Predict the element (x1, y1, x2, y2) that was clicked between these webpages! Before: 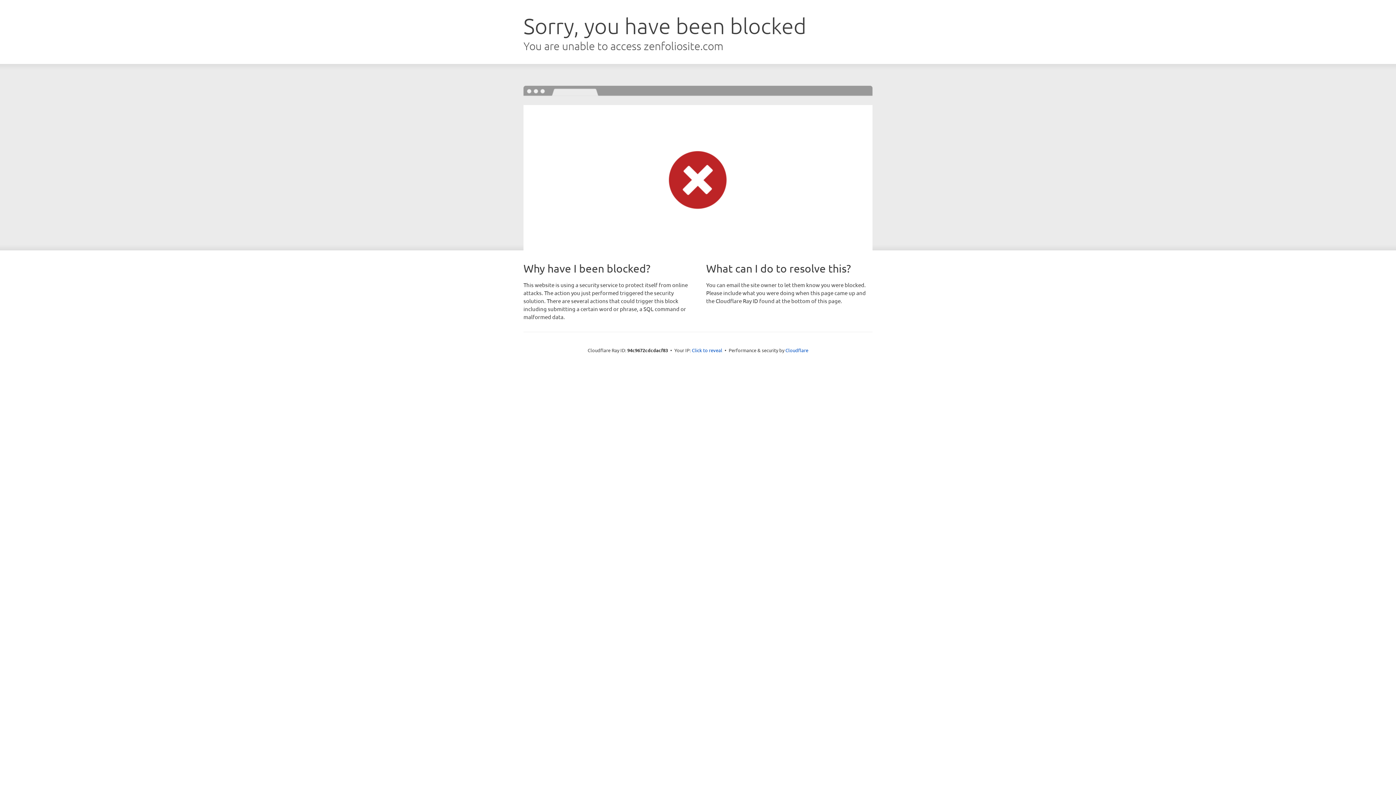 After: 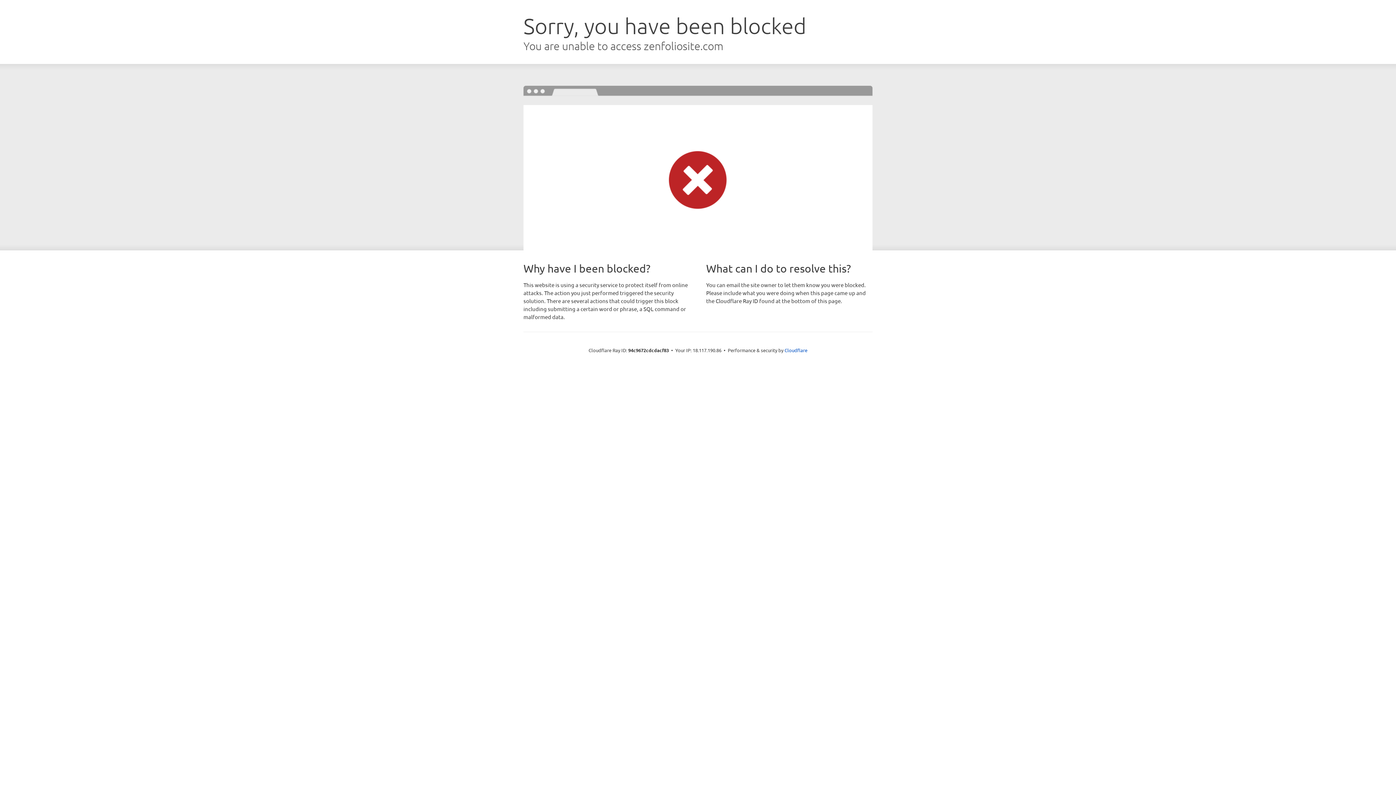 Action: bbox: (692, 346, 722, 353) label: Click to reveal